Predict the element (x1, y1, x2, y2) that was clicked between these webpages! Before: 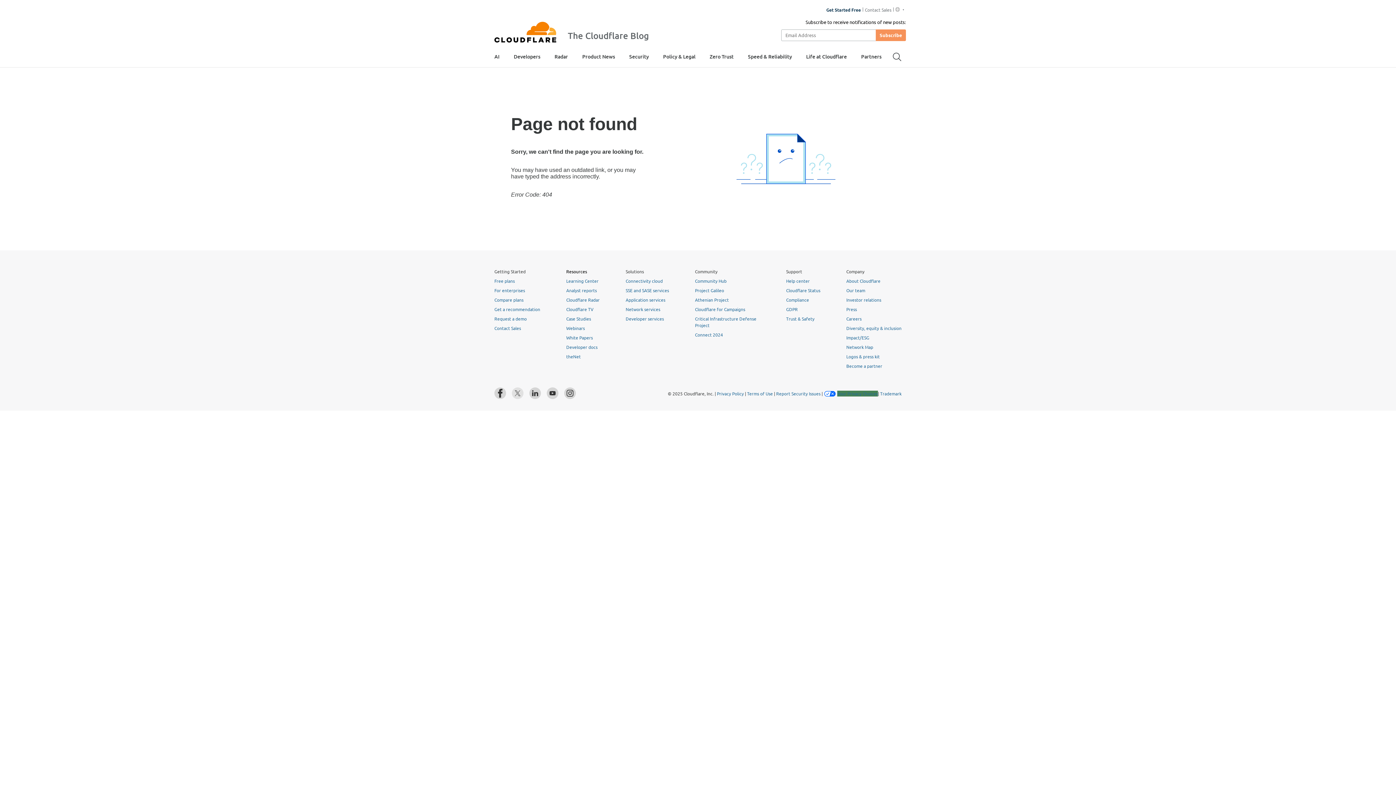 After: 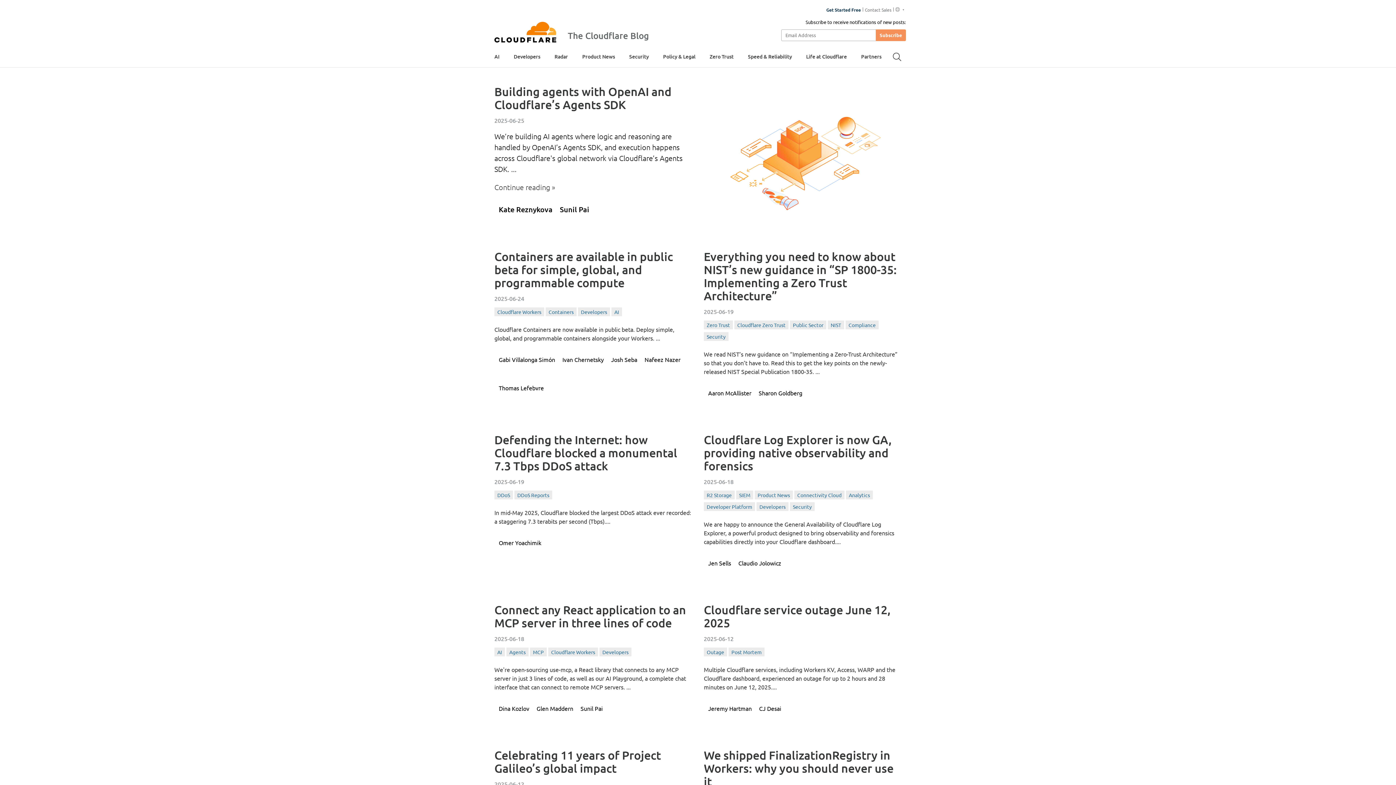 Action: label: The Cloudflare Blog bbox: (568, 29, 649, 40)